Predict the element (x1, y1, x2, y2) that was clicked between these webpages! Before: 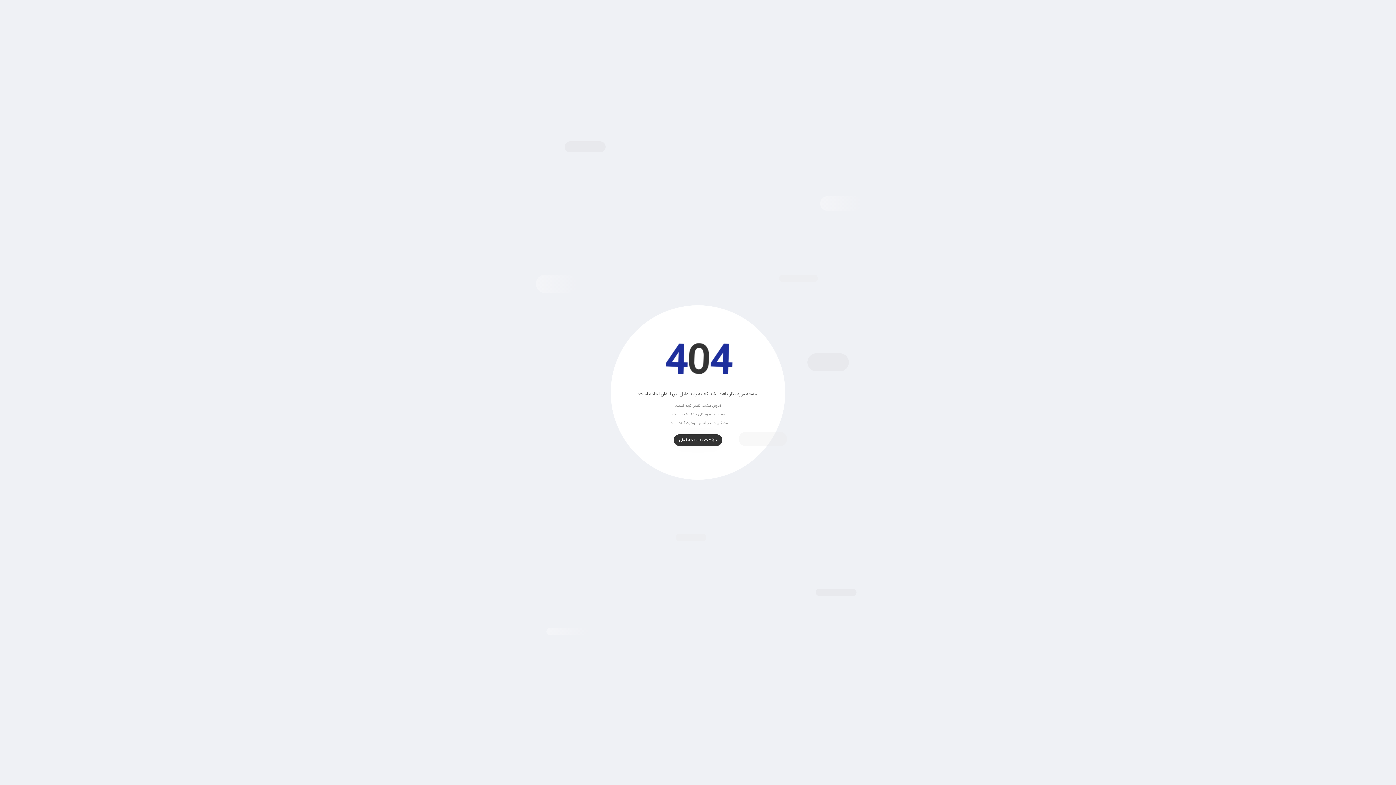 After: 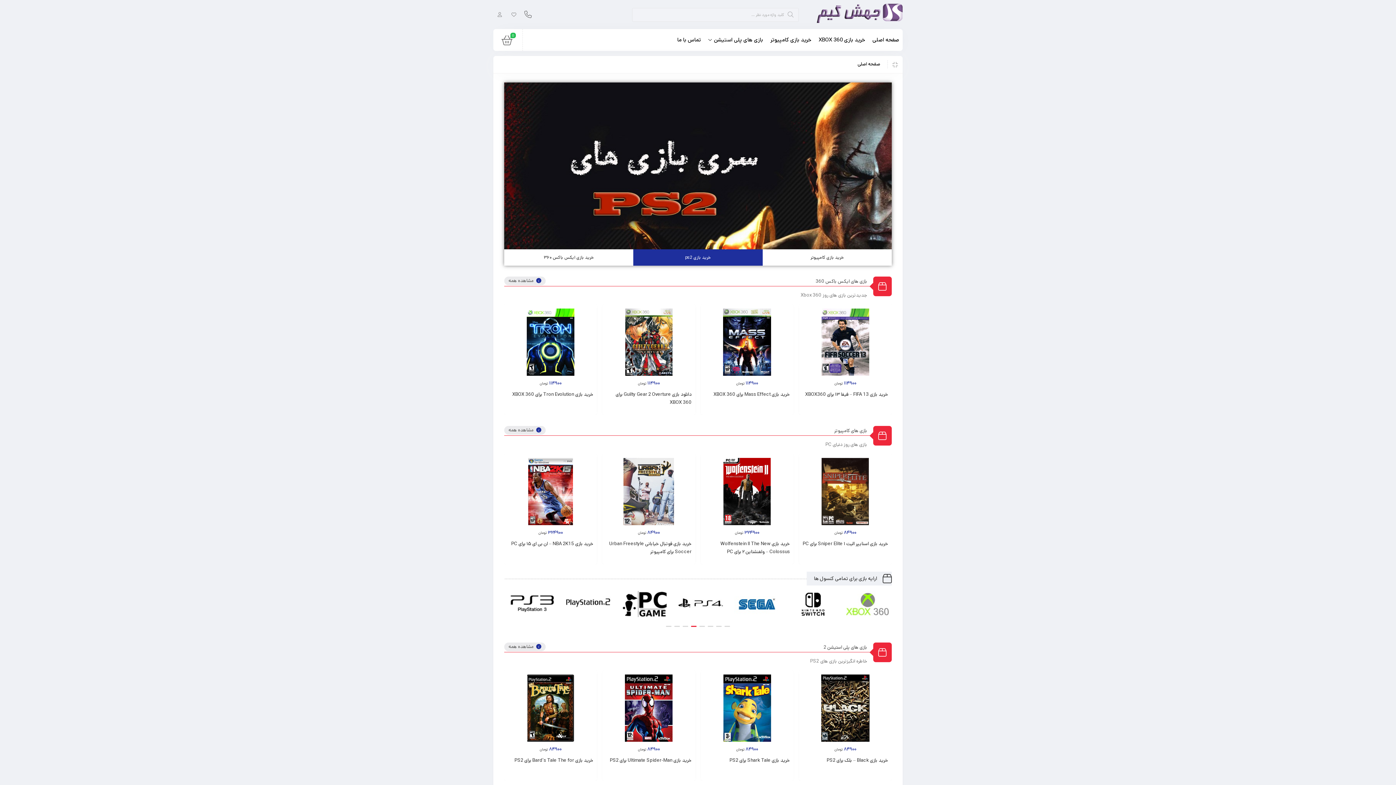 Action: label: بازگشت به صفحه اصلی bbox: (673, 434, 722, 446)